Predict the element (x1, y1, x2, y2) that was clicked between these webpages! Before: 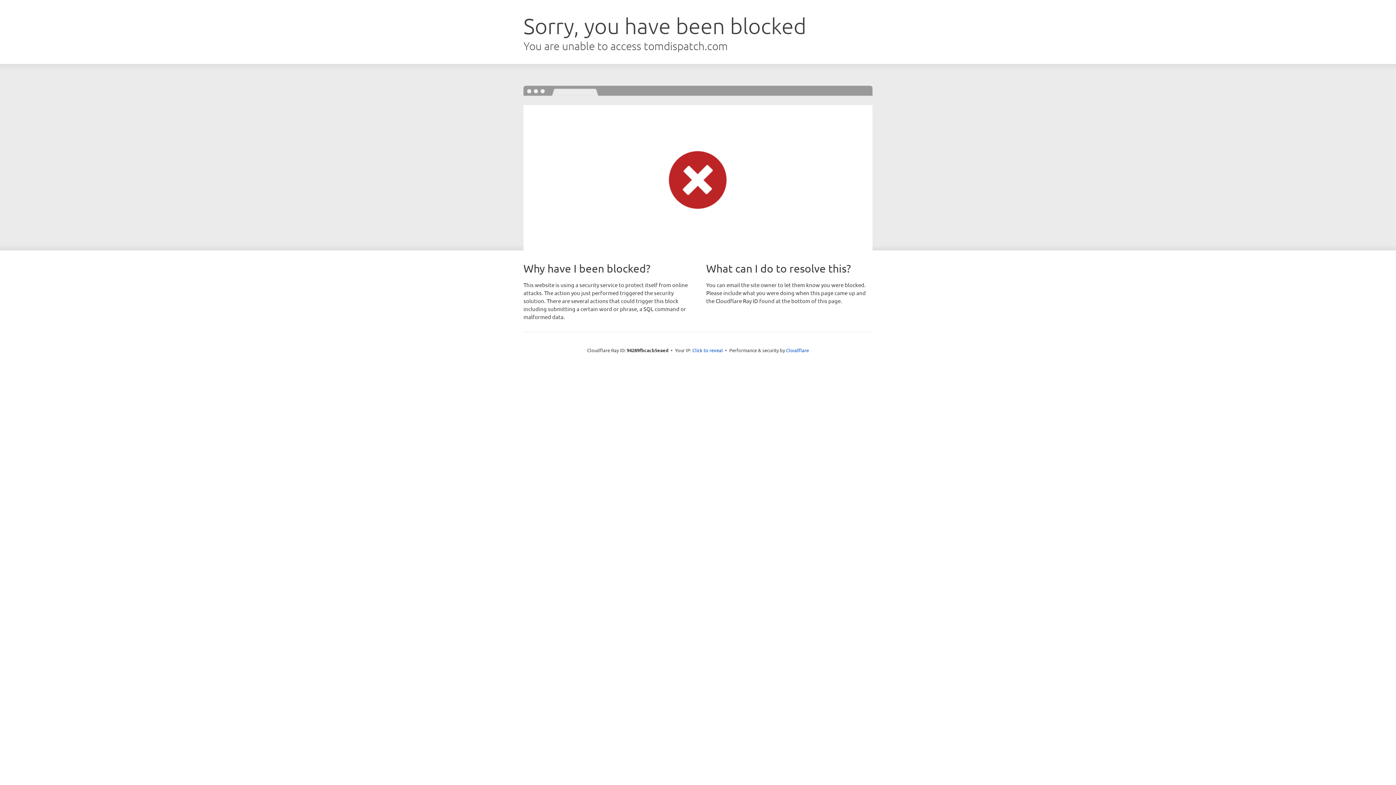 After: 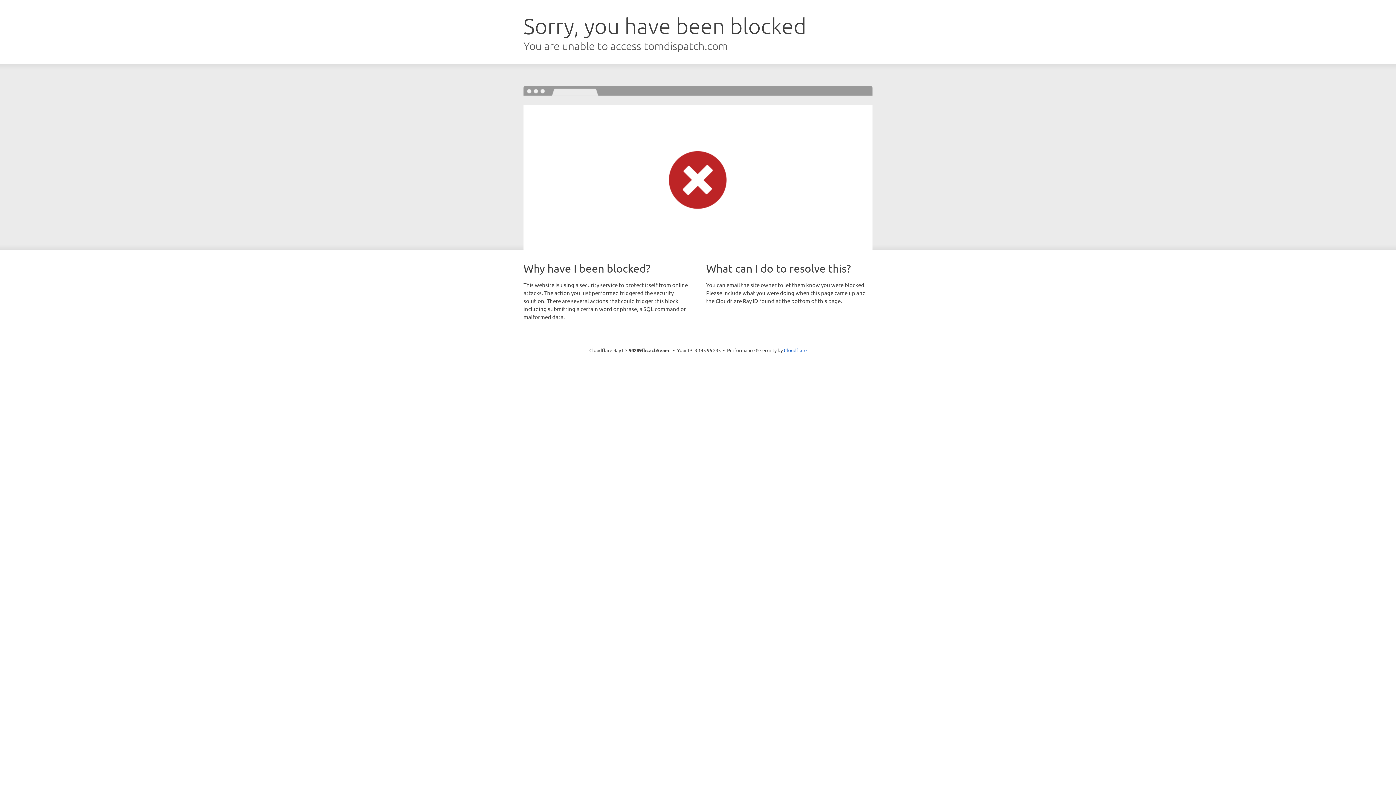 Action: bbox: (692, 346, 723, 353) label: Click to reveal